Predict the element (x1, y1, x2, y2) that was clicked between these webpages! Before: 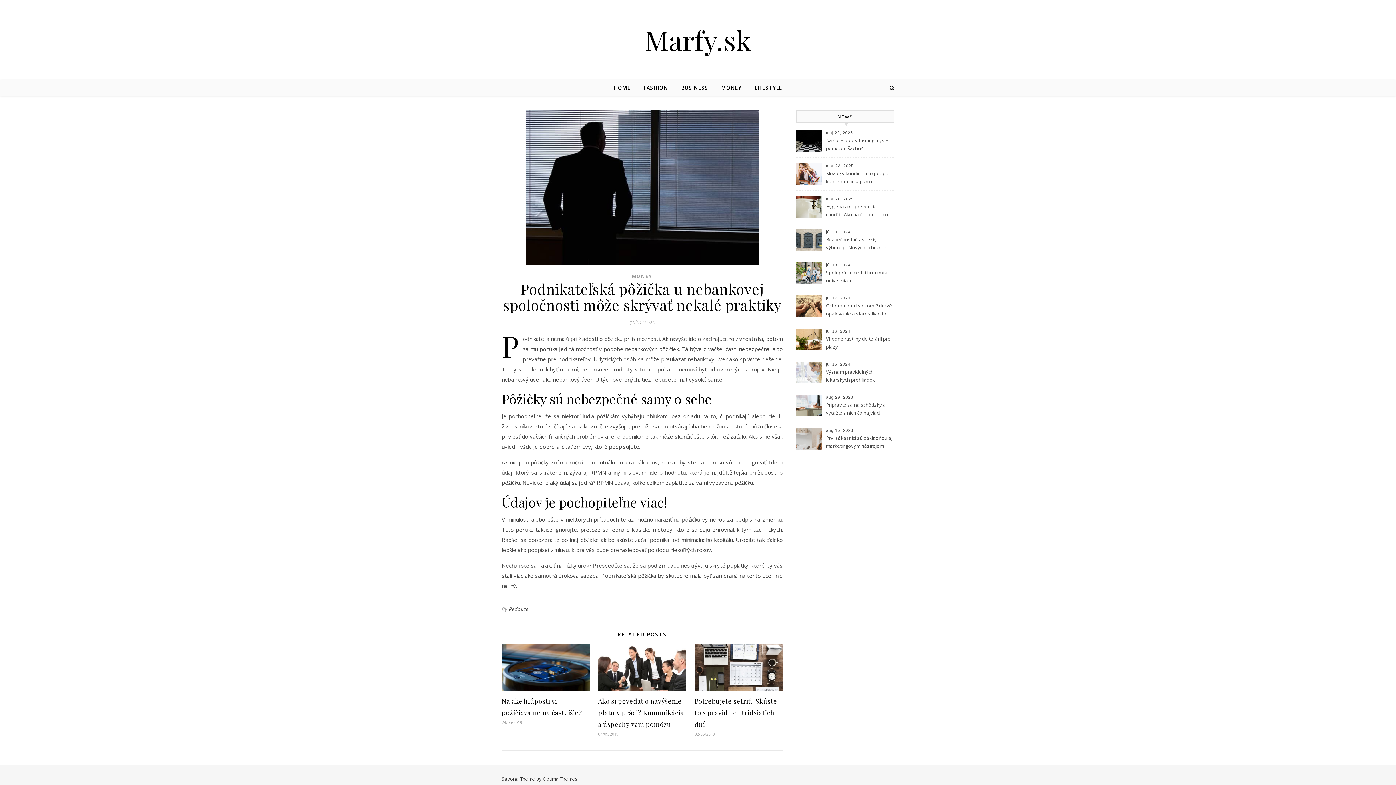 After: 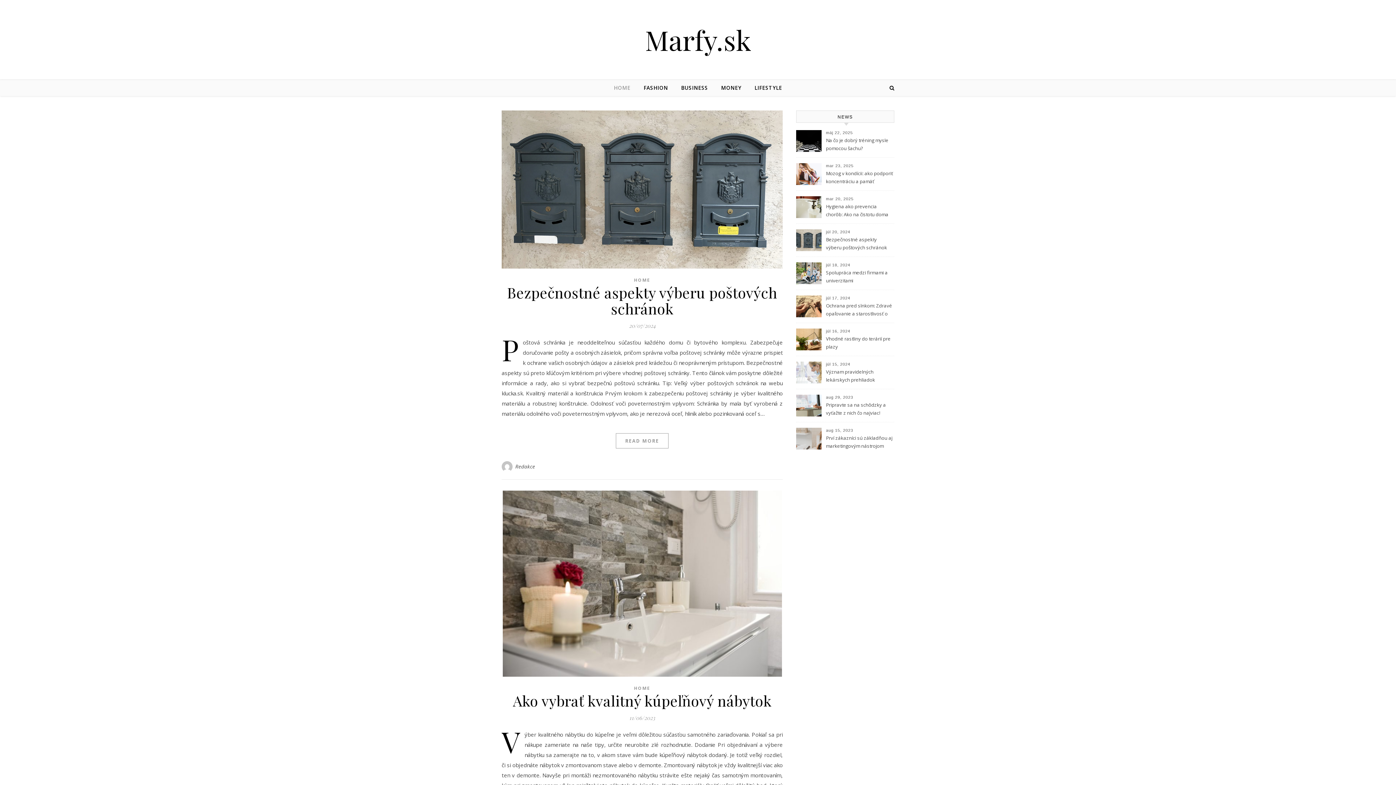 Action: label: HOME bbox: (614, 80, 636, 96)